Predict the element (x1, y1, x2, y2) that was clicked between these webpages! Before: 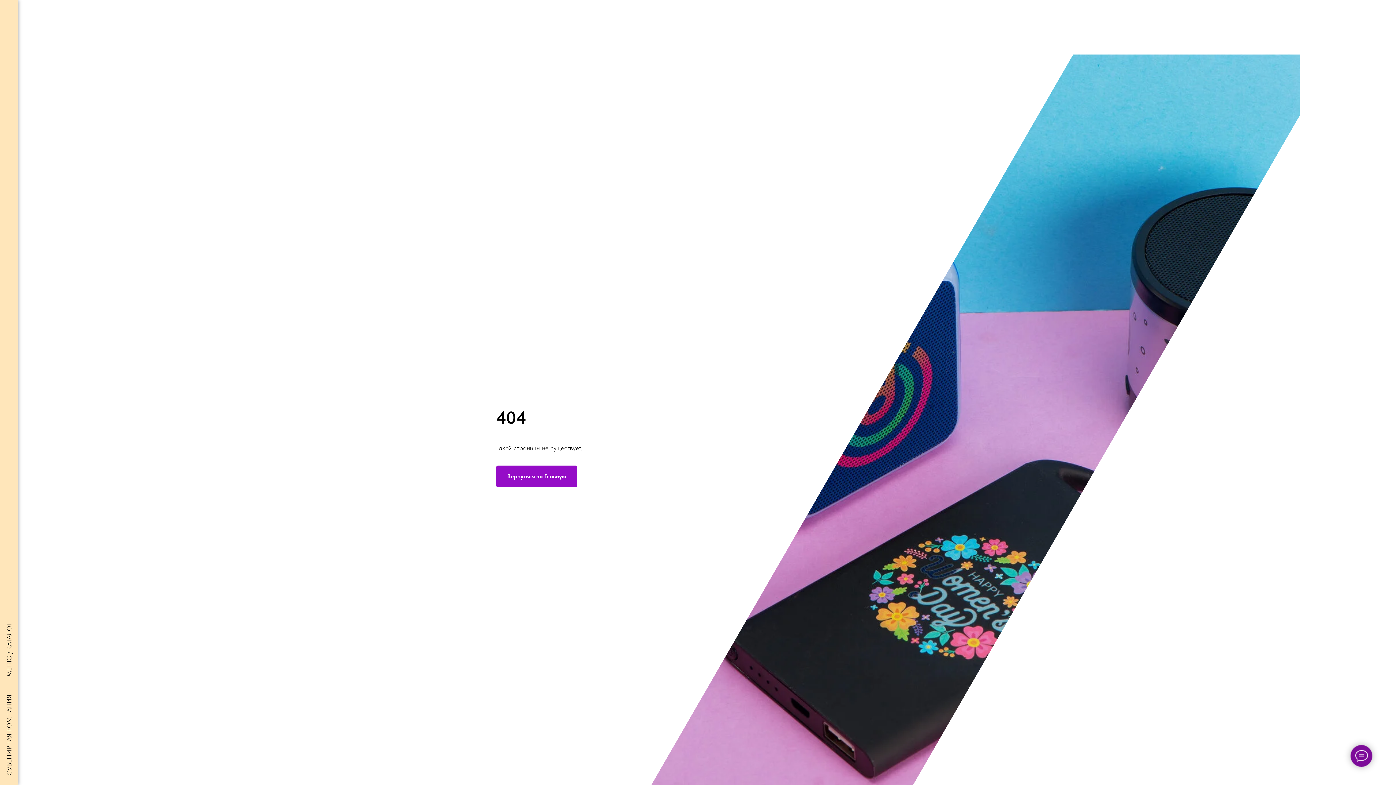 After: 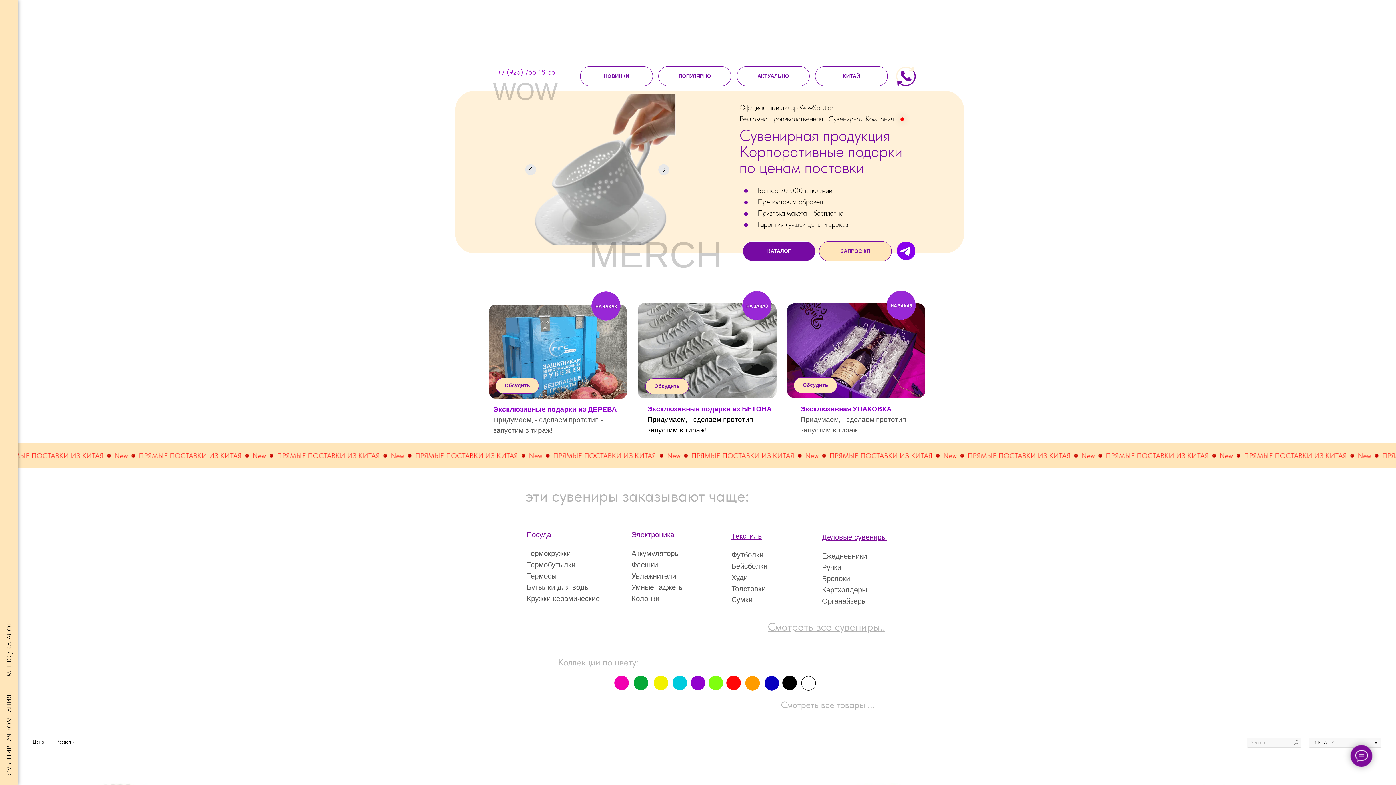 Action: label: Вернуться на Главную bbox: (496, 465, 577, 487)